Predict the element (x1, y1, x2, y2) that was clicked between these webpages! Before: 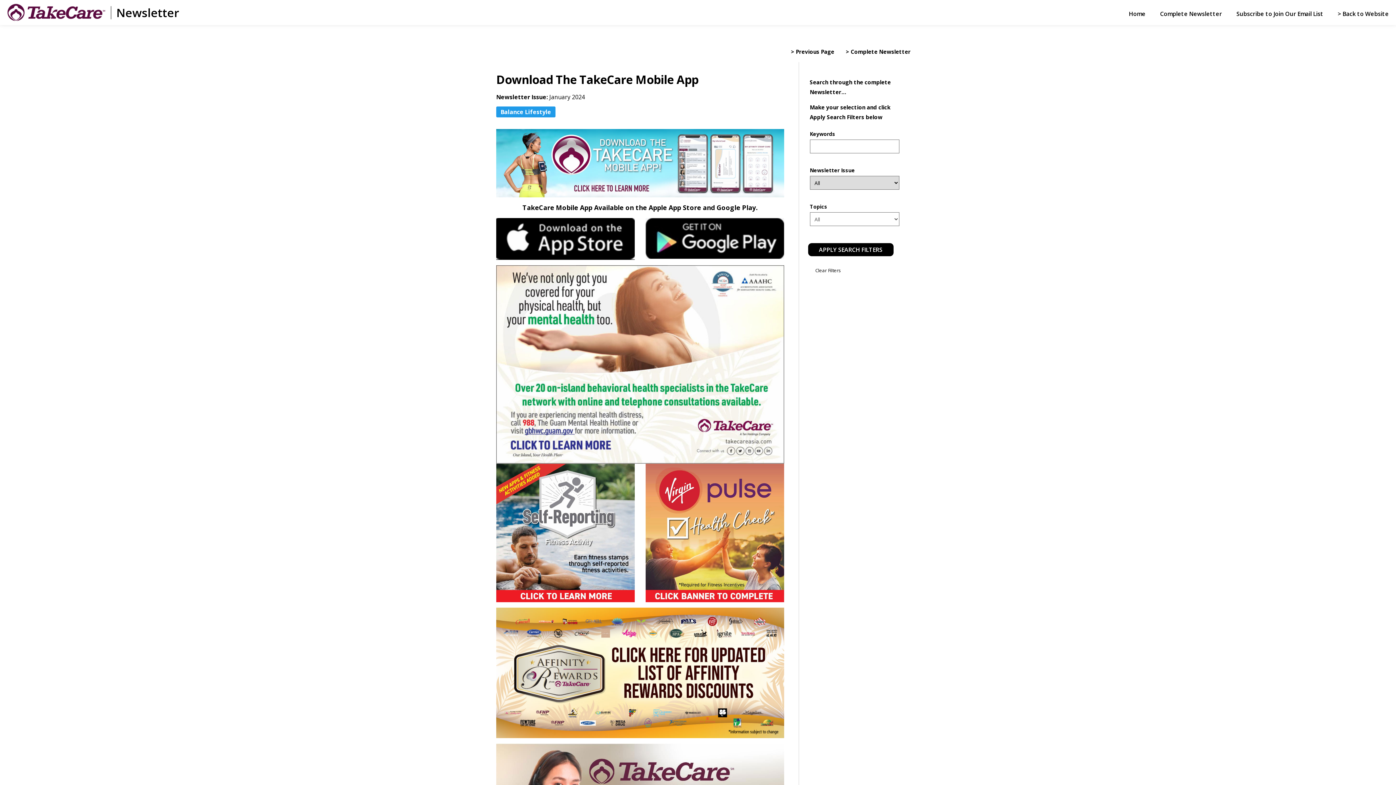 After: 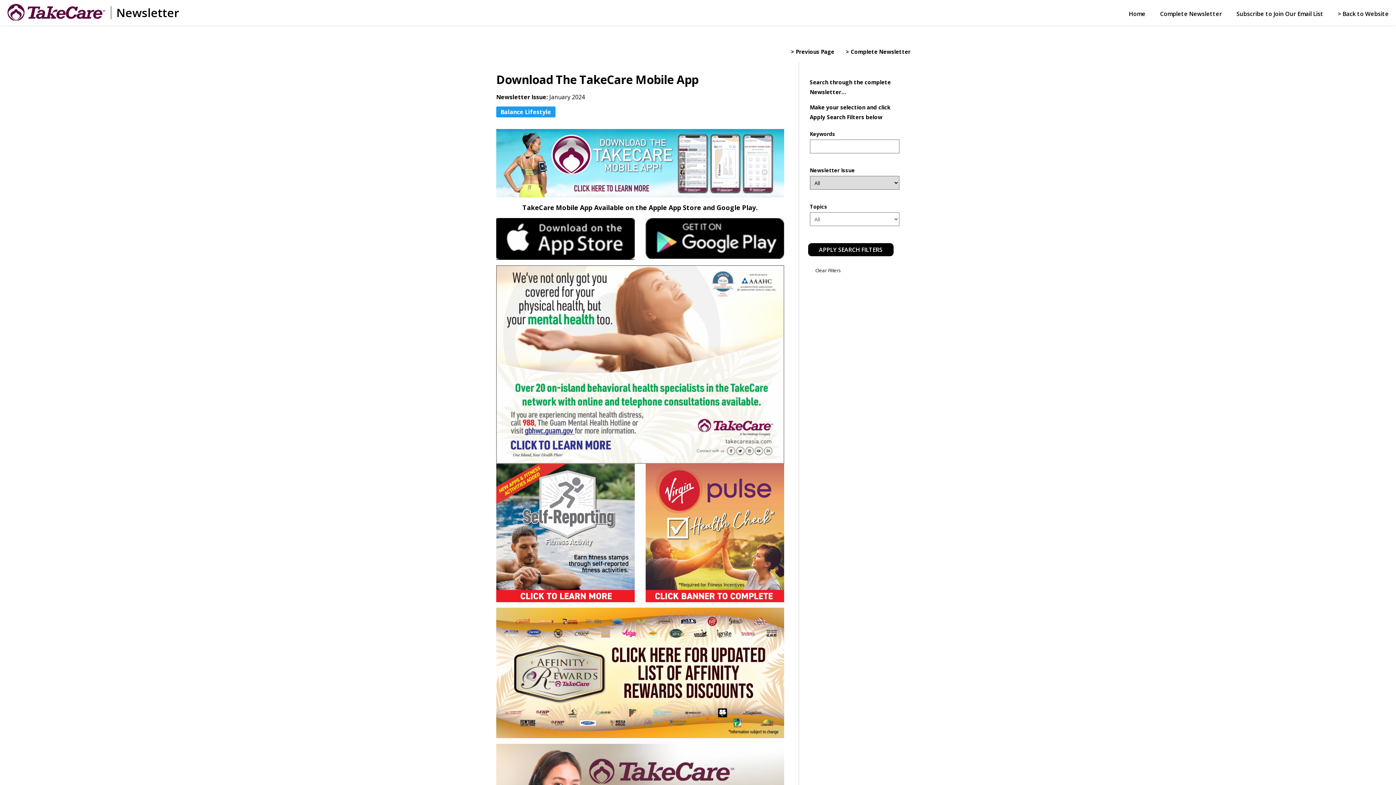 Action: bbox: (645, 528, 784, 536)